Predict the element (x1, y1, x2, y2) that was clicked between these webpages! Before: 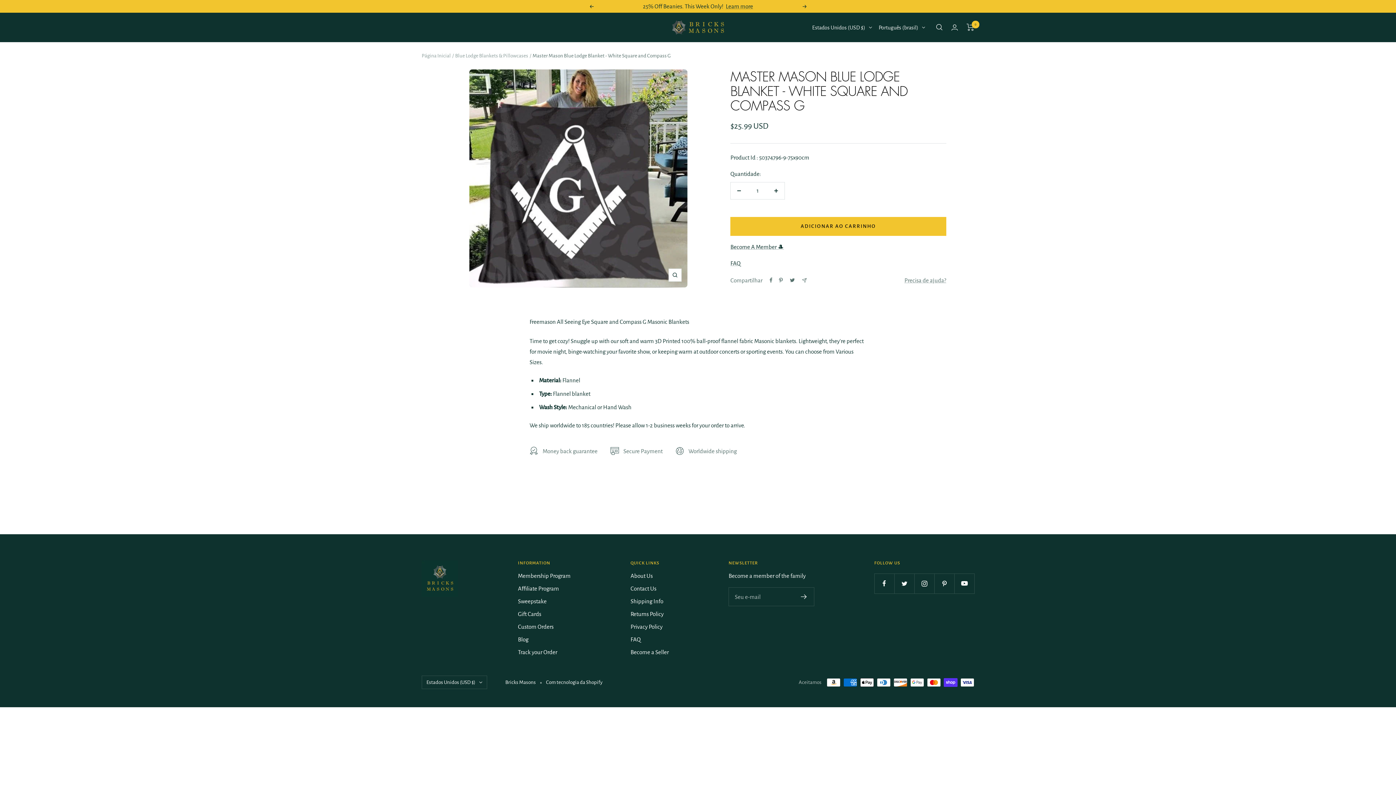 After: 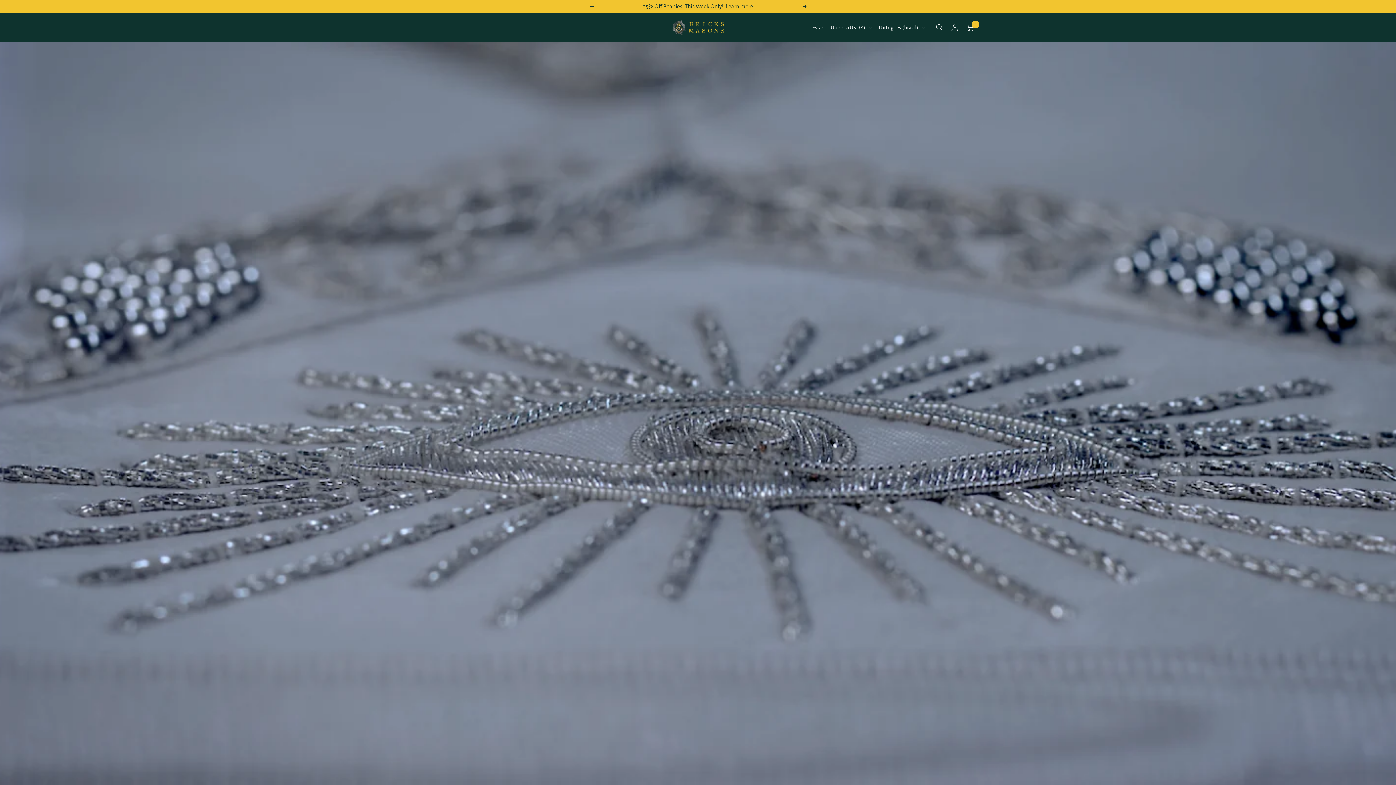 Action: bbox: (421, 52, 450, 58) label: Página Inicial